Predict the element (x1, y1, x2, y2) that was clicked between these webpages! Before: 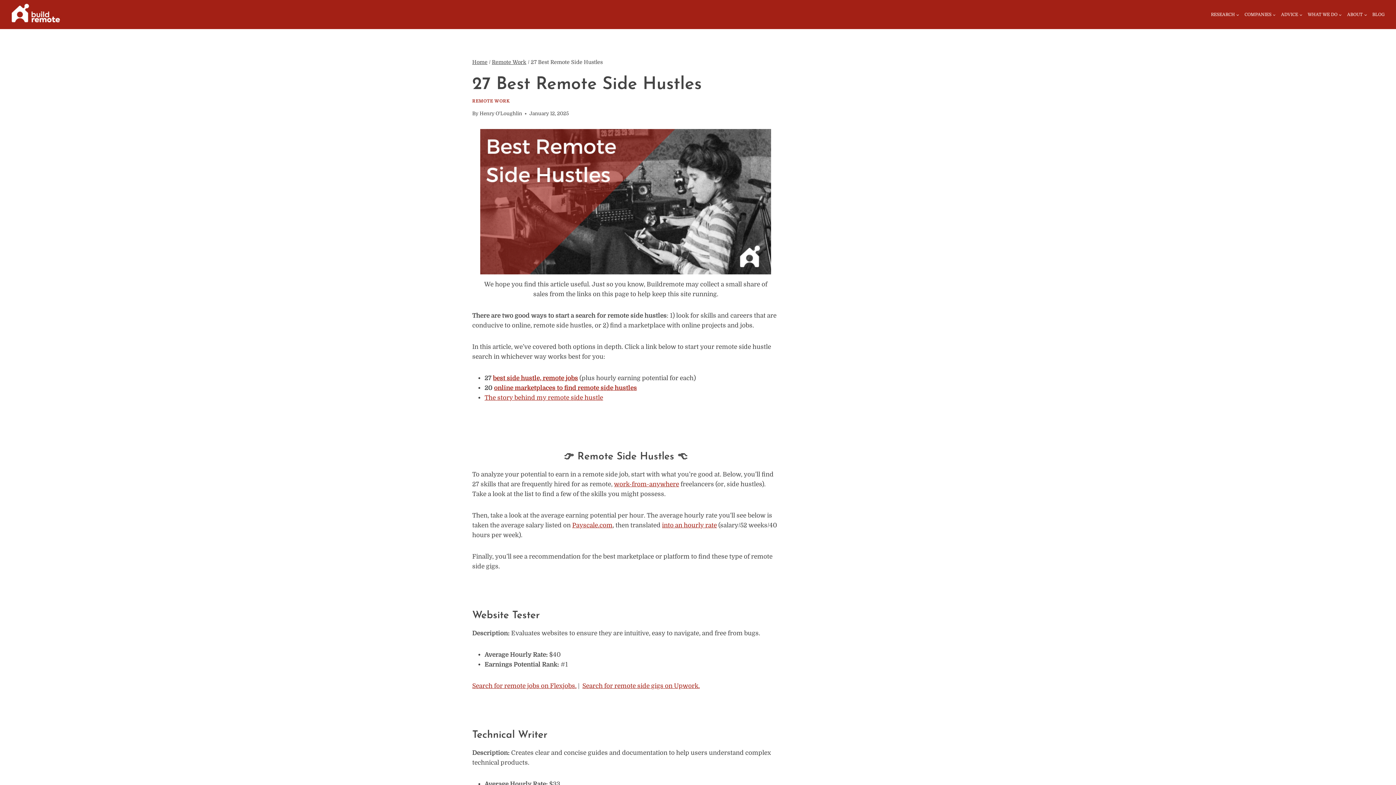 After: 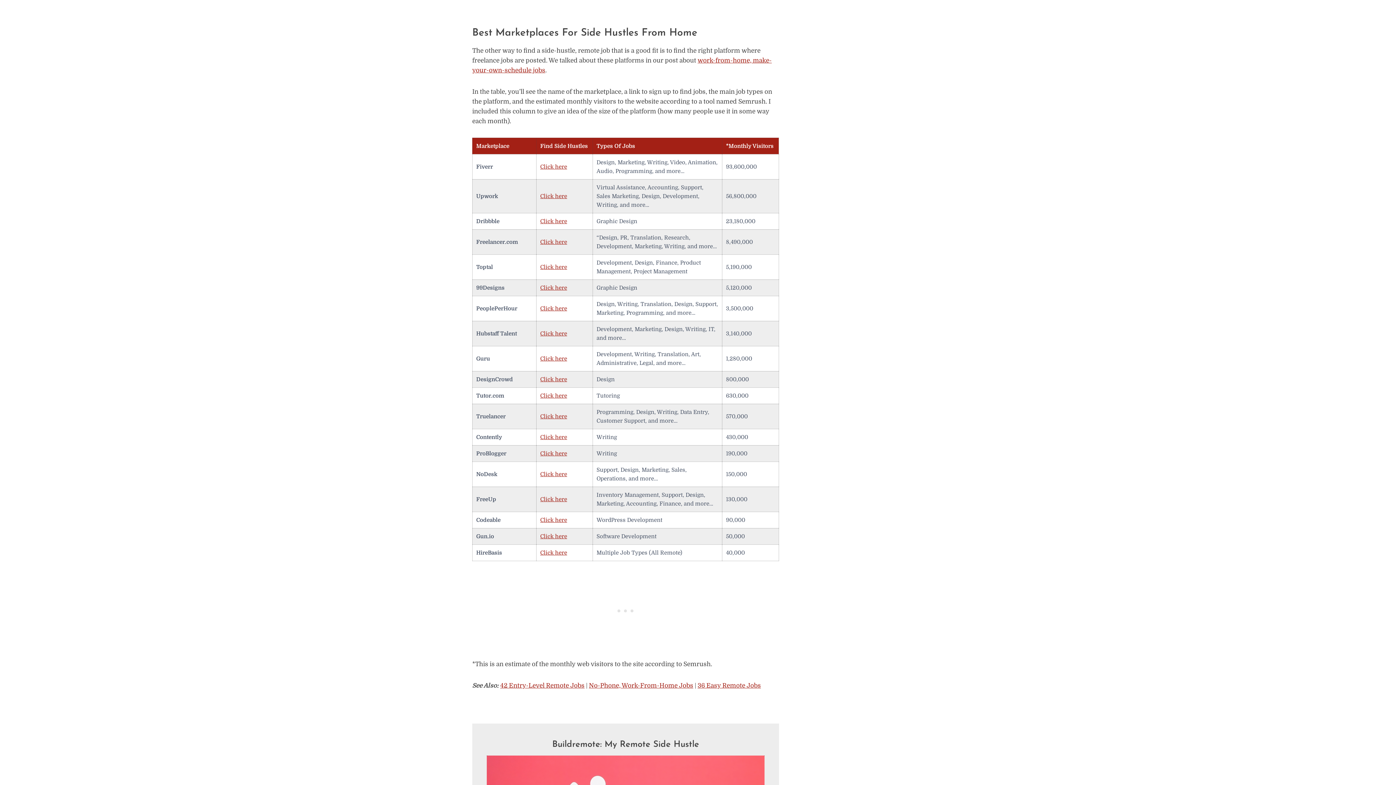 Action: bbox: (494, 384, 637, 391) label: online marketplaces to find remote side hustles